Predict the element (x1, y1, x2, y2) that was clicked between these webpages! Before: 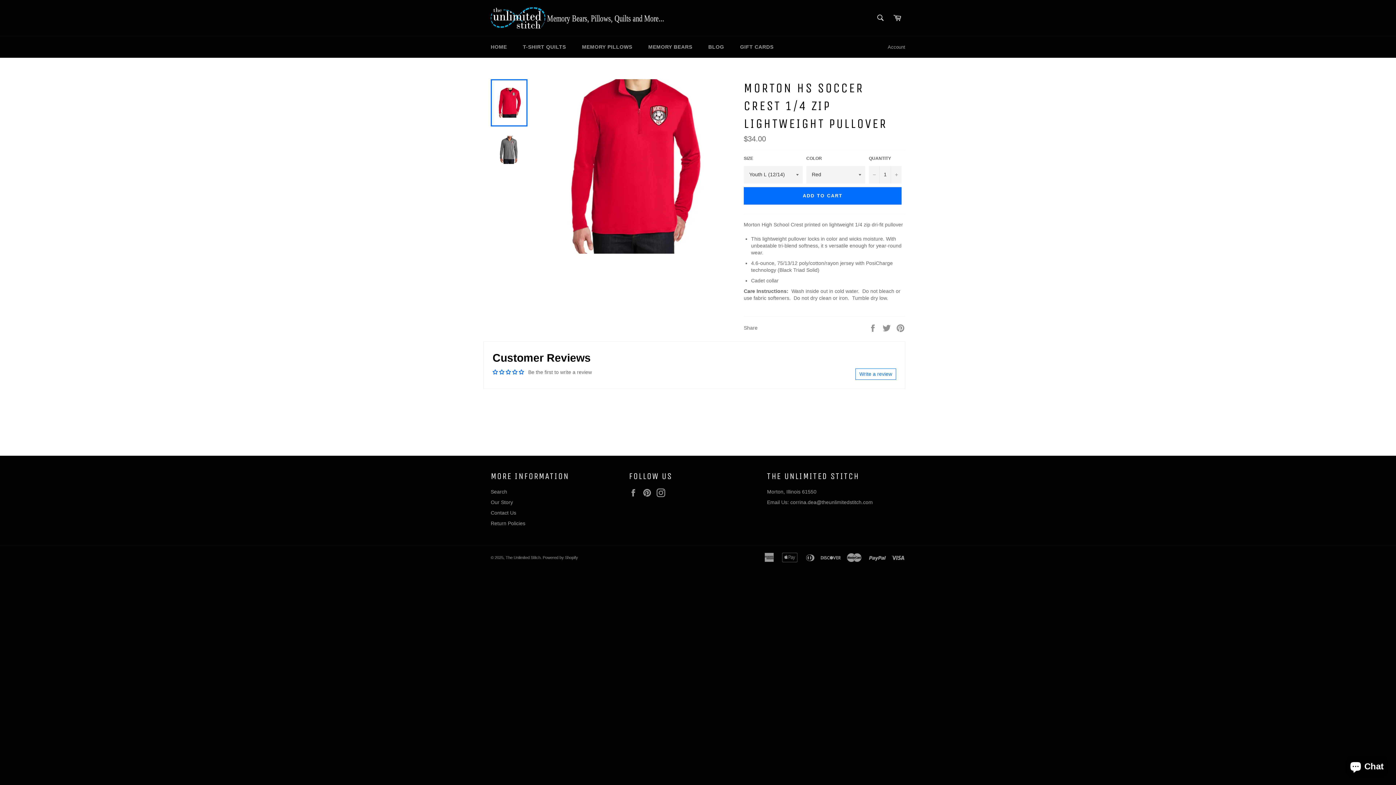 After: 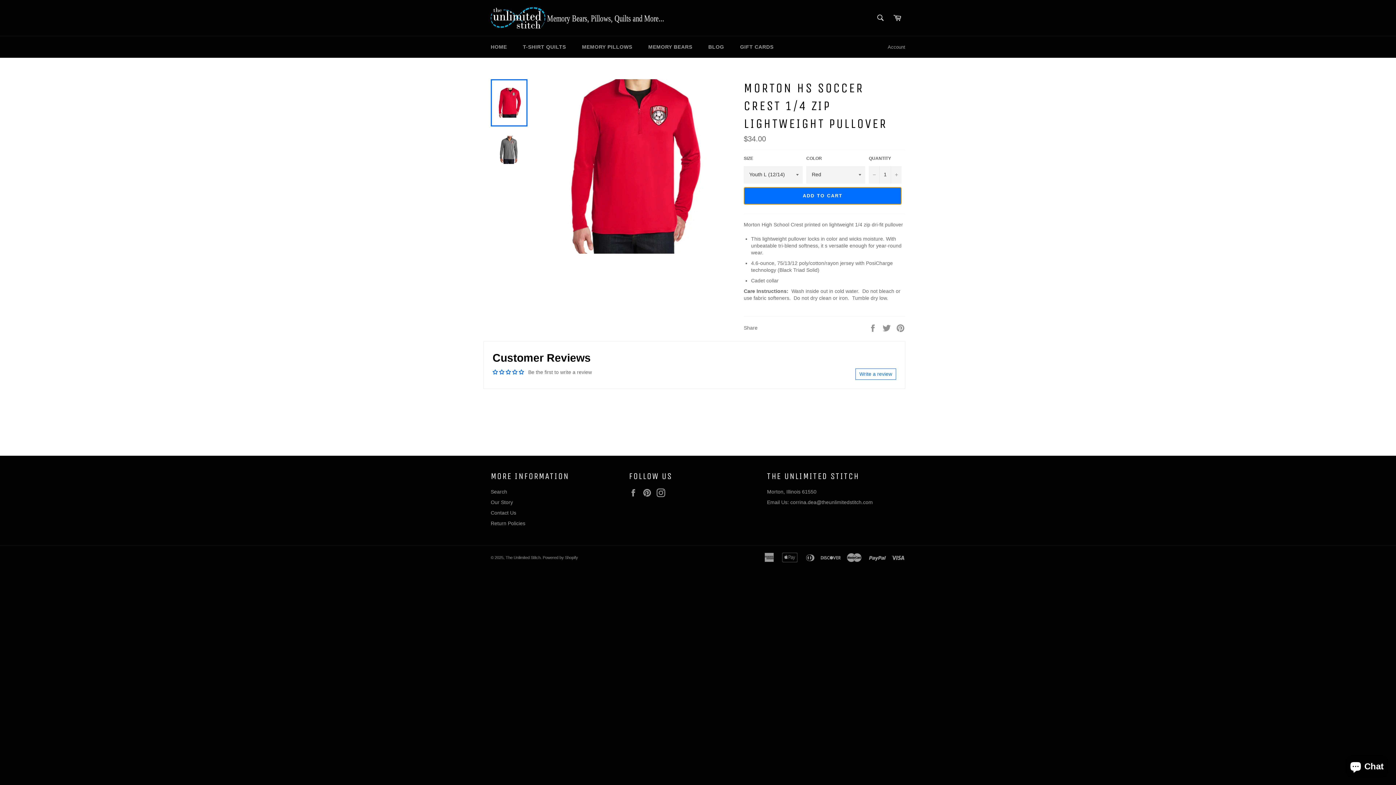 Action: label: ADD TO CART bbox: (744, 187, 901, 204)